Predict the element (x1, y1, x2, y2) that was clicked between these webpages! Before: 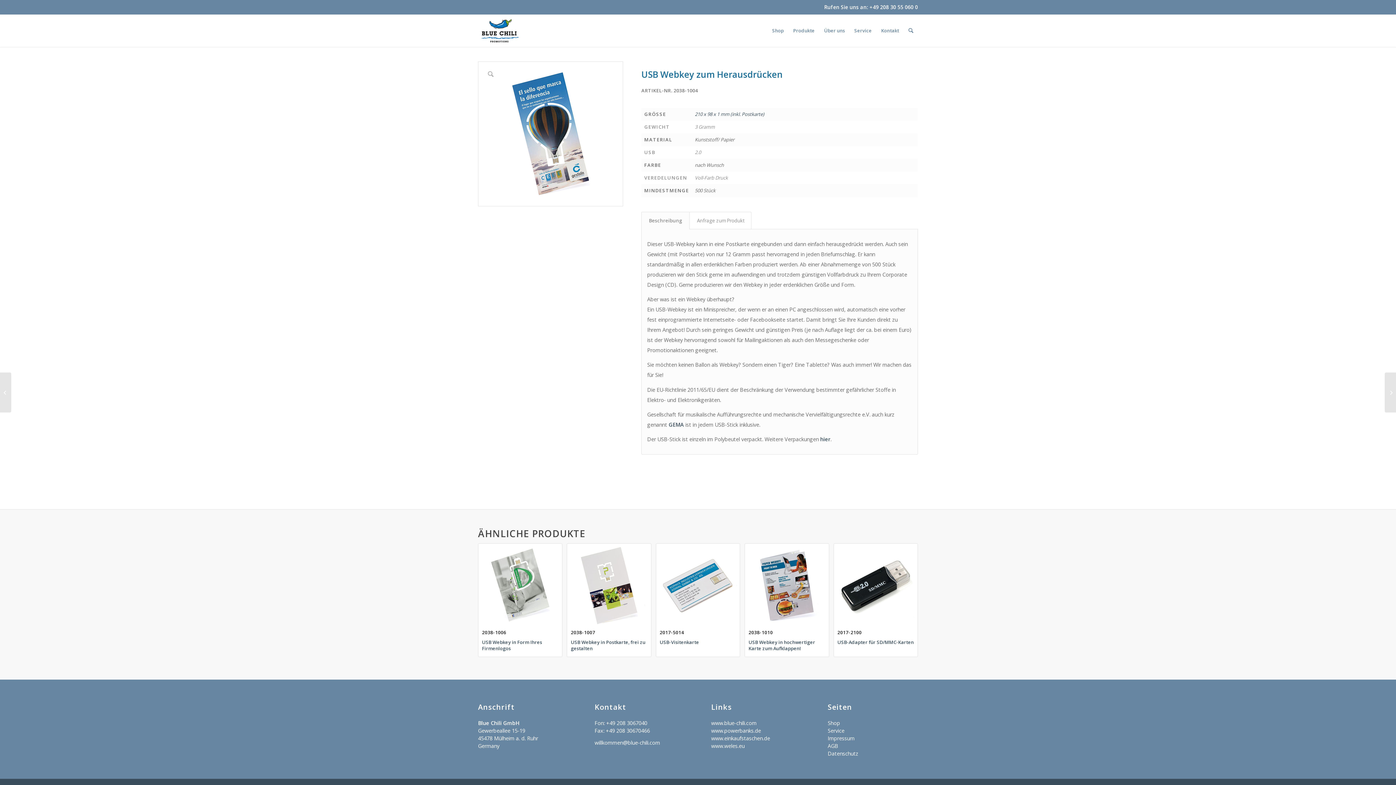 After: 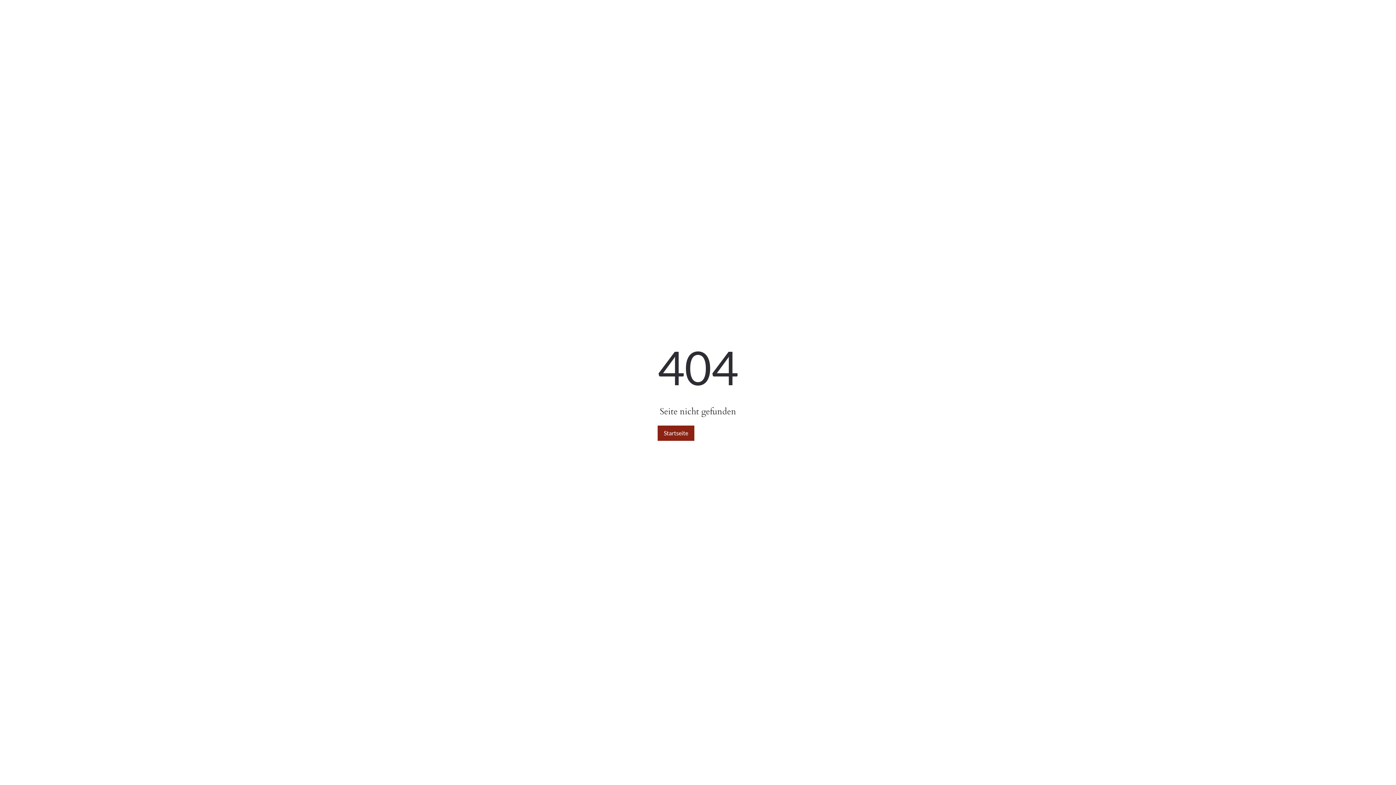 Action: bbox: (668, 421, 685, 428) label: GEMA 